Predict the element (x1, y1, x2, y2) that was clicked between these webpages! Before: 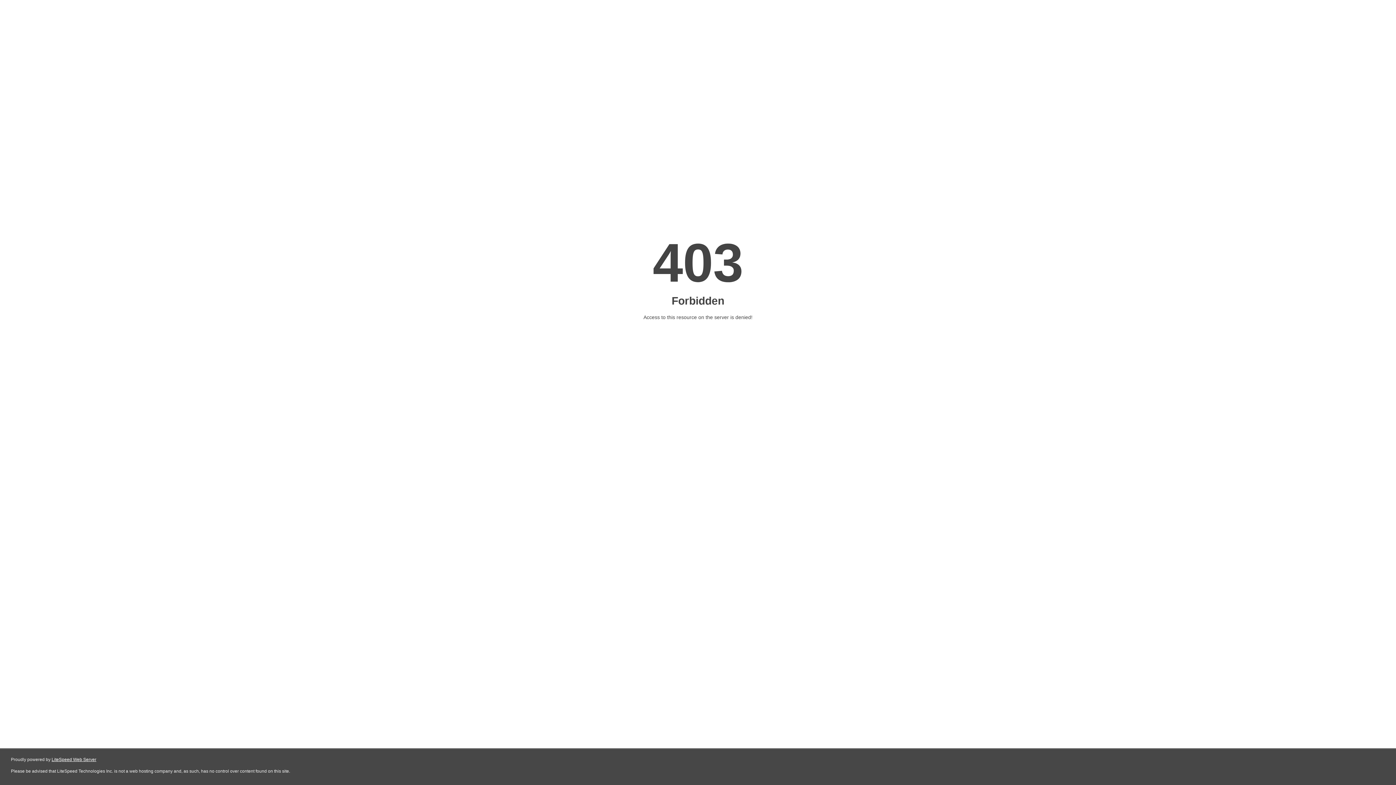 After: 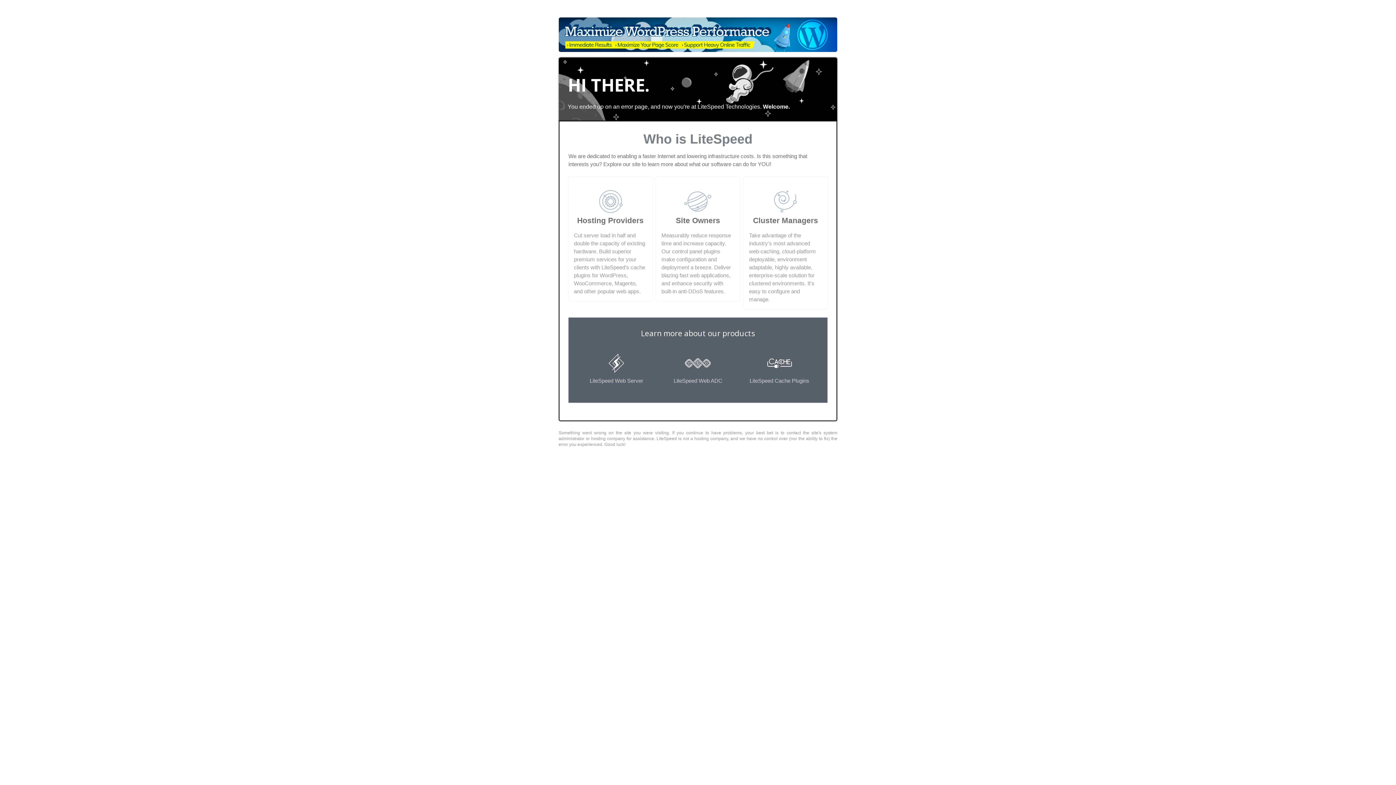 Action: label: LiteSpeed Web Server bbox: (51, 757, 96, 762)